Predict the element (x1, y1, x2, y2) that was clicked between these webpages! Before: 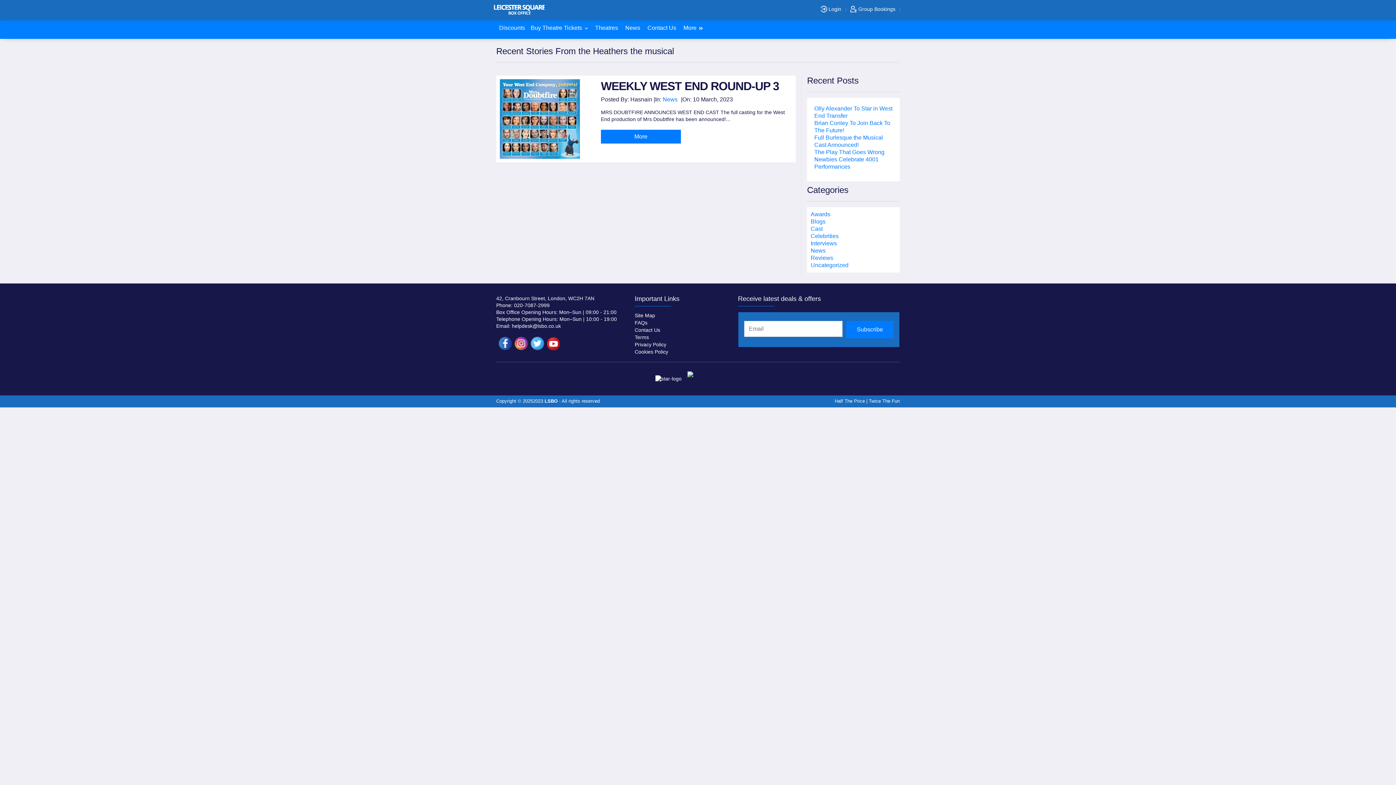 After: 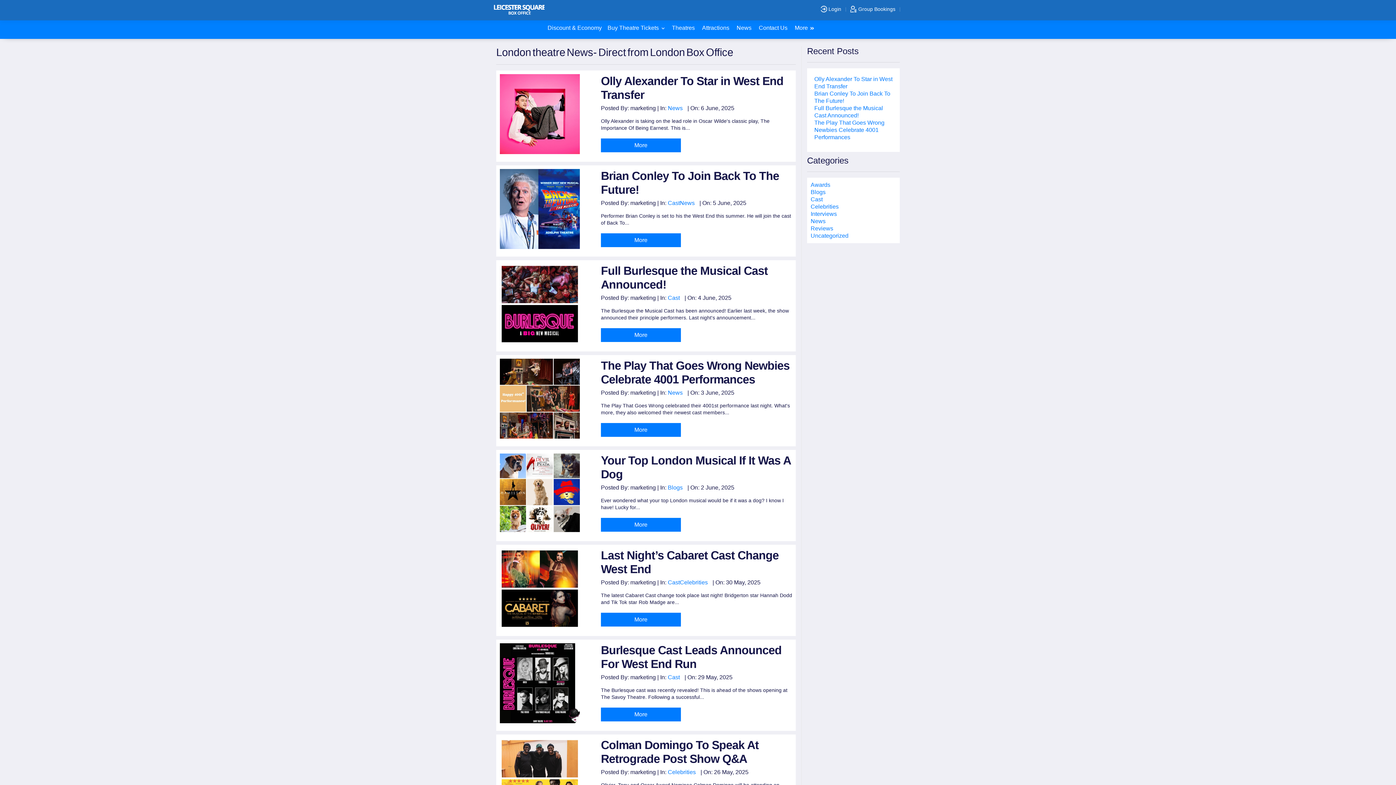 Action: label: News  bbox: (622, 21, 644, 37)